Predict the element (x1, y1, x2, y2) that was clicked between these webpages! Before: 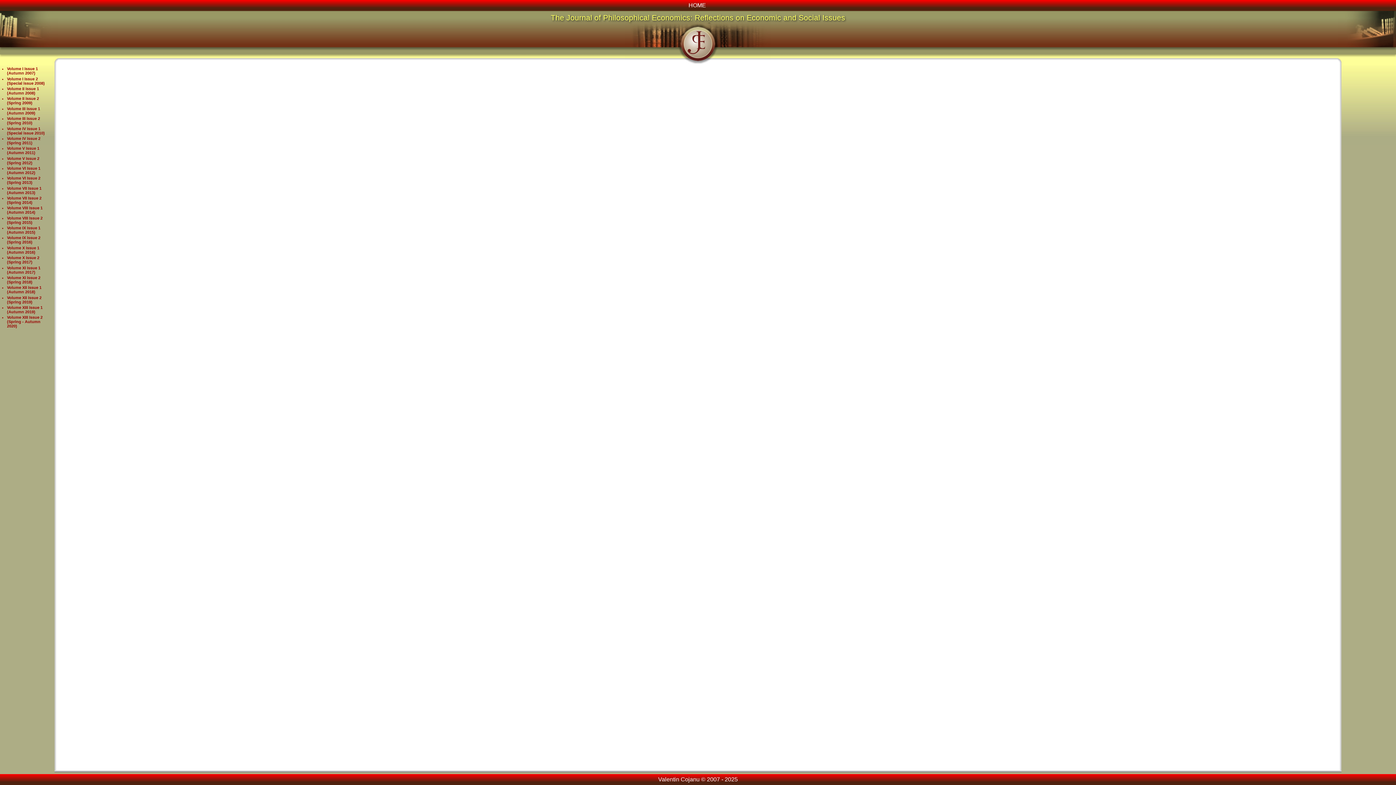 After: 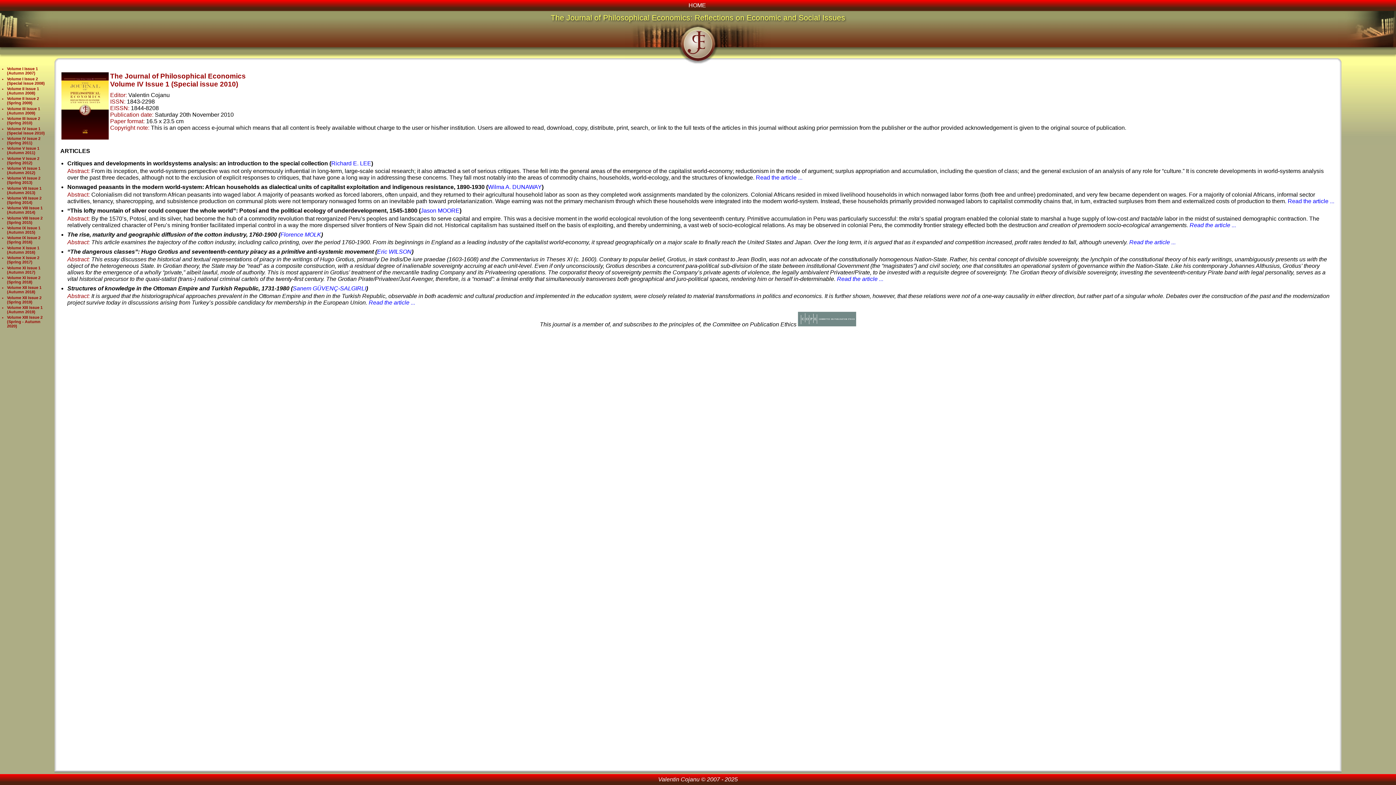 Action: bbox: (6, 126, 44, 135) label: Volume IV Issue 1 (Special issue 2010)